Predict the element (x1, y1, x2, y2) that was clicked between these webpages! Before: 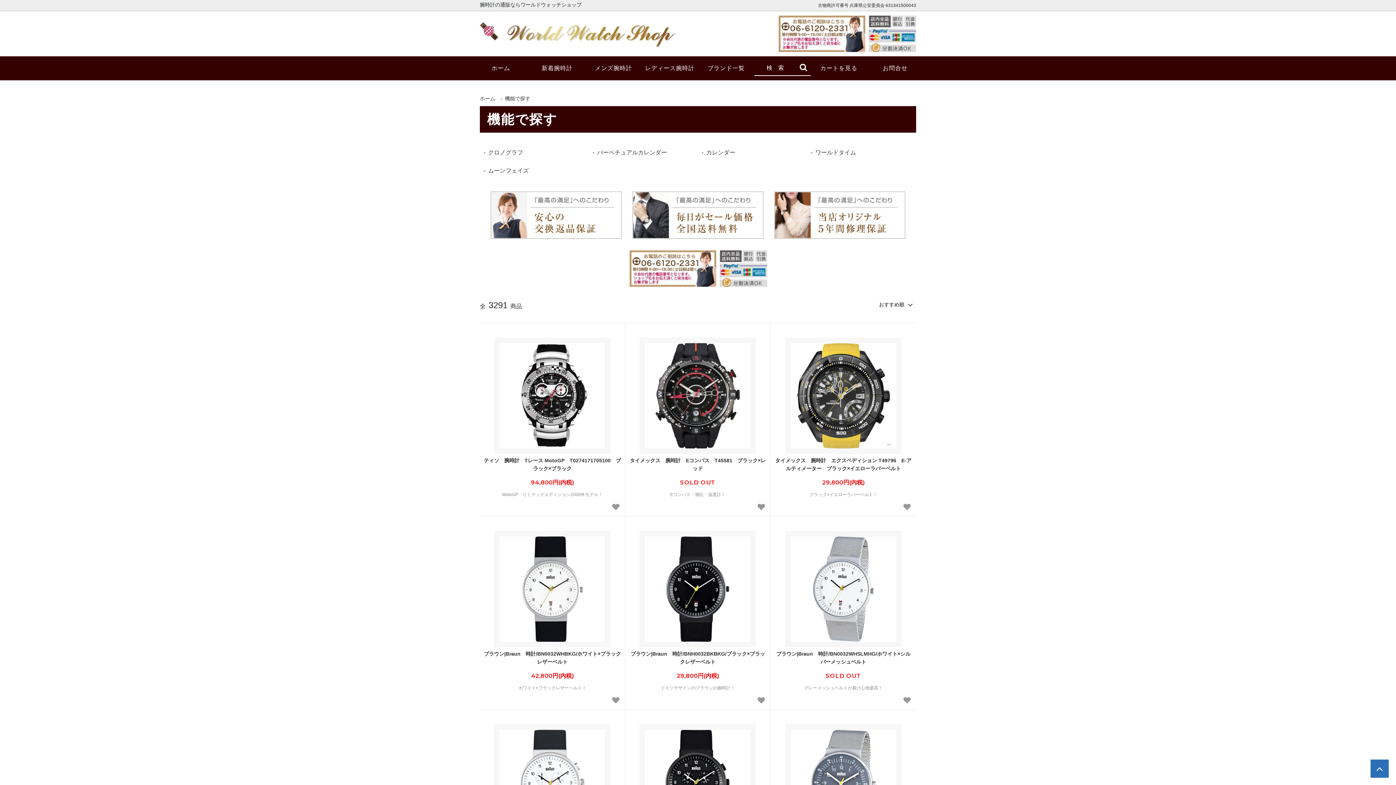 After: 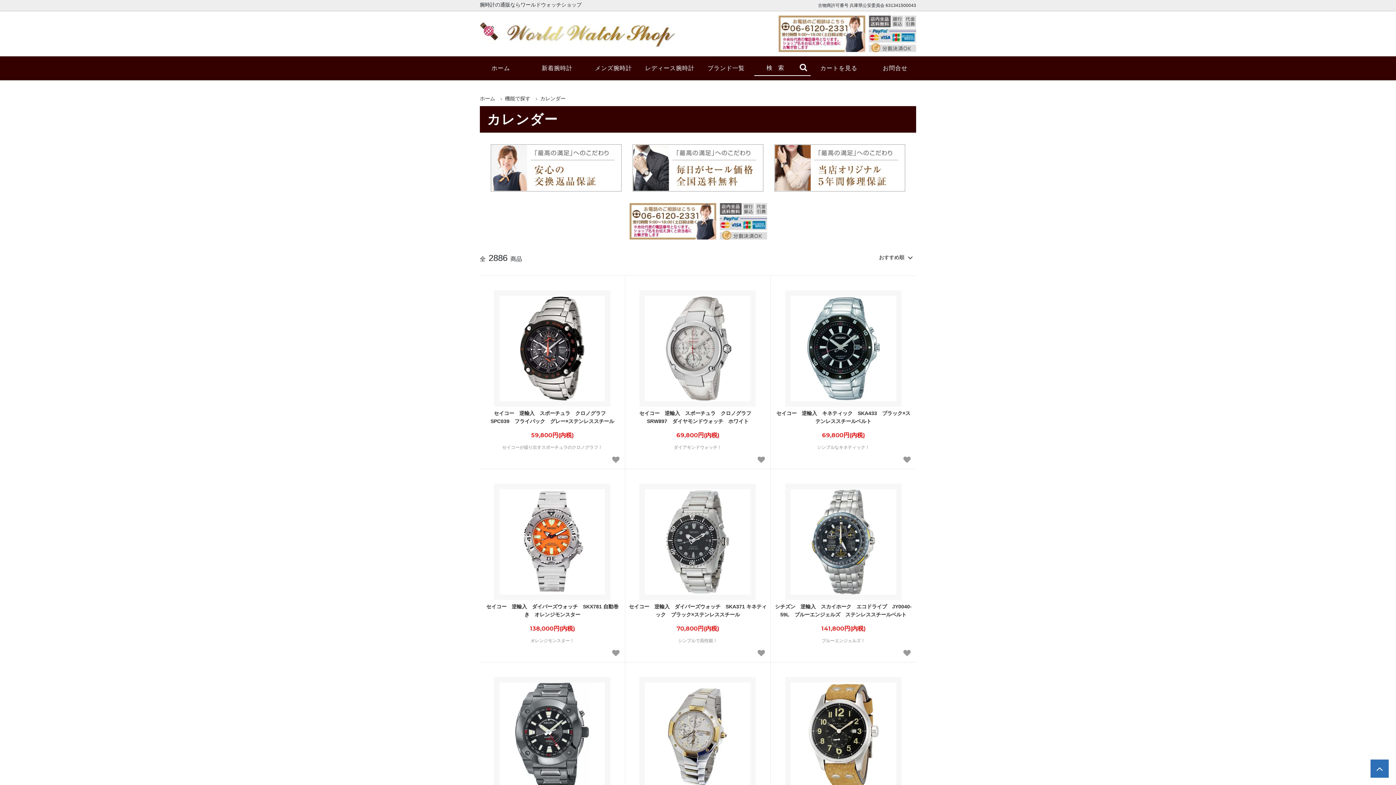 Action: label: カレンダー bbox: (701, 149, 803, 156)